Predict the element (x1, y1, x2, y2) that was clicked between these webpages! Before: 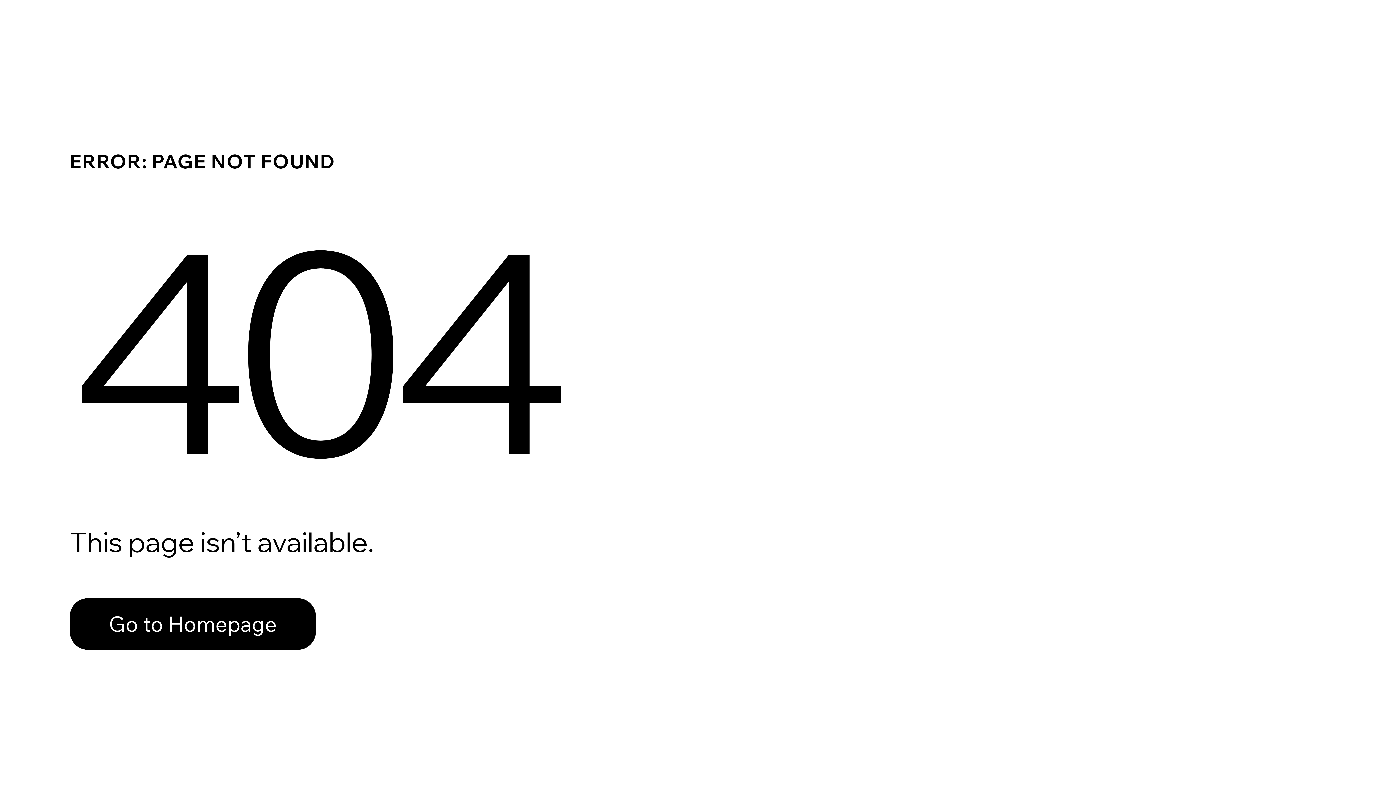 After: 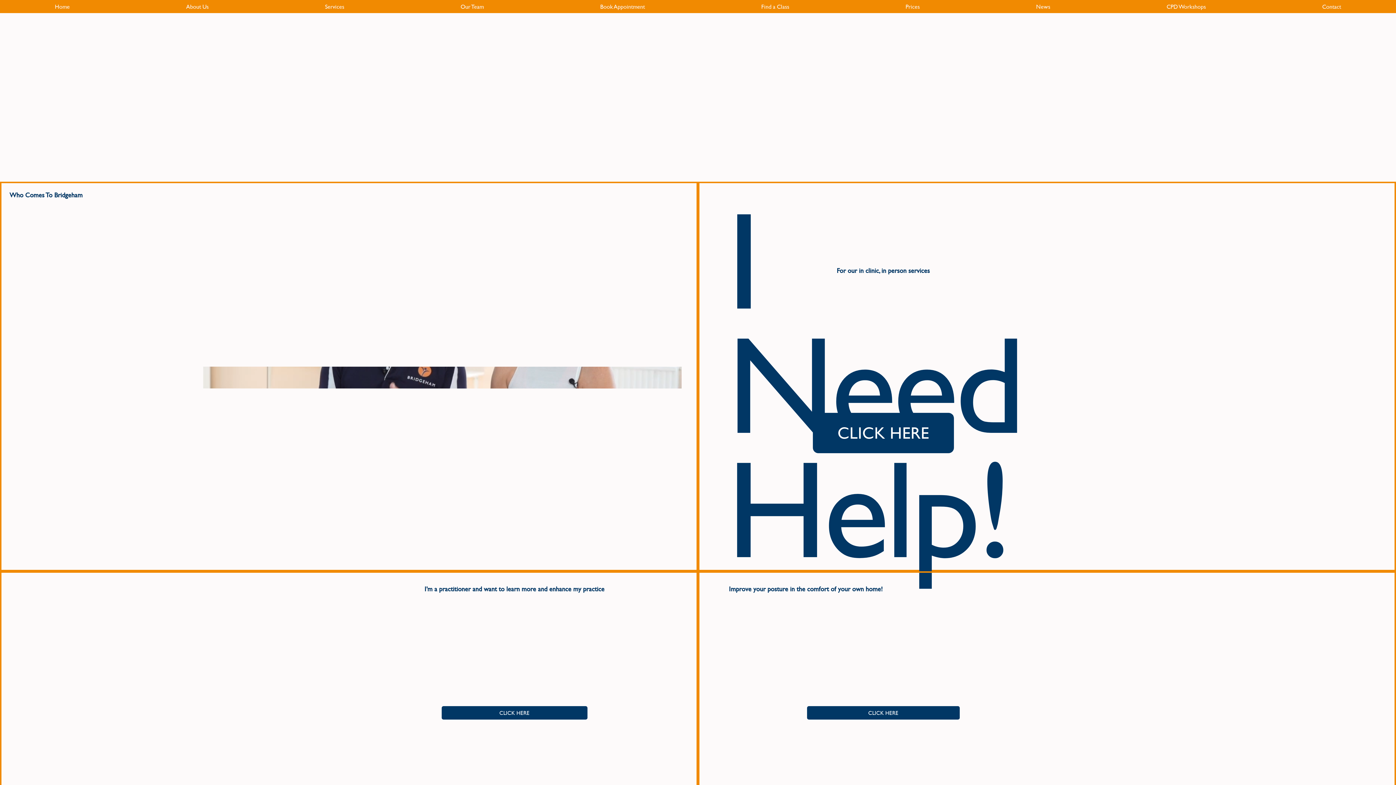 Action: bbox: (69, 598, 316, 650) label: Go to Homepage